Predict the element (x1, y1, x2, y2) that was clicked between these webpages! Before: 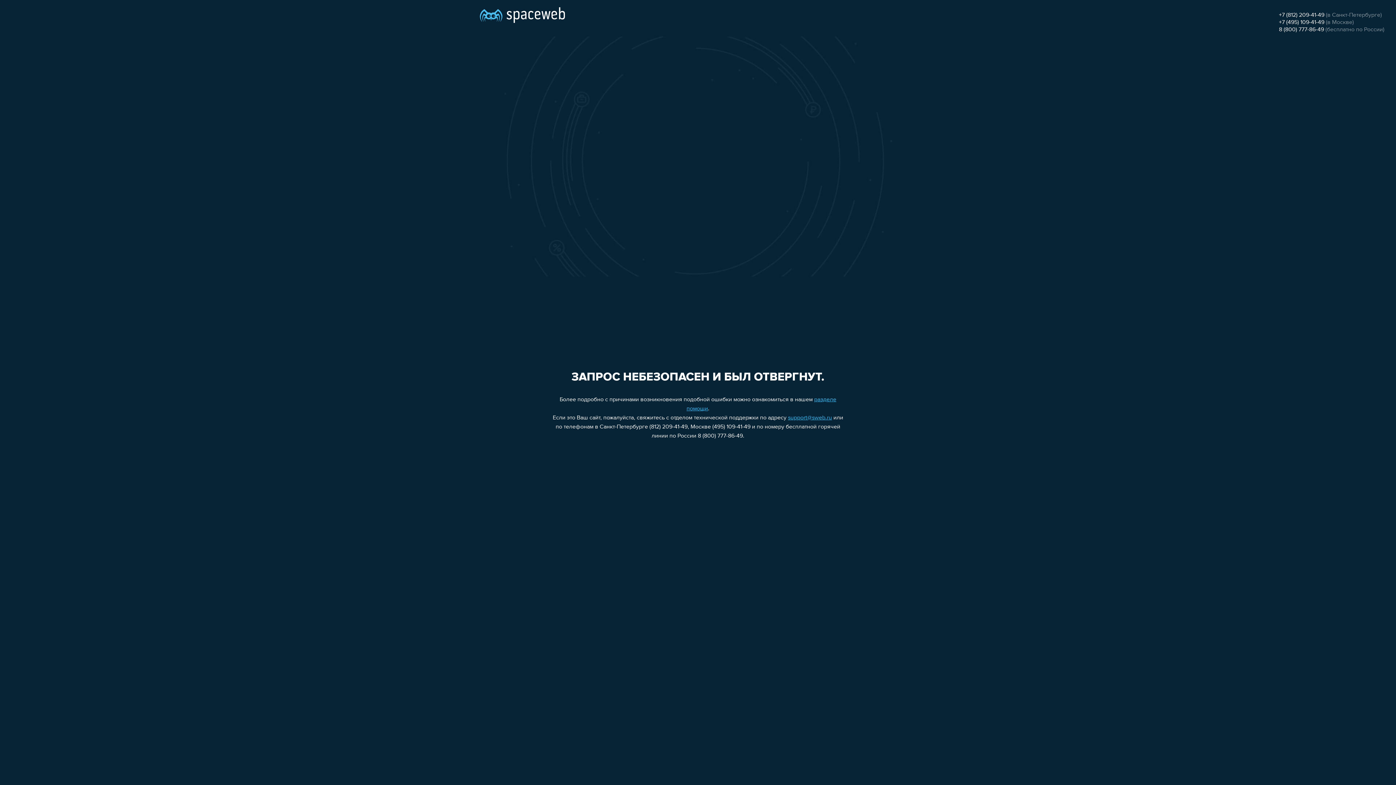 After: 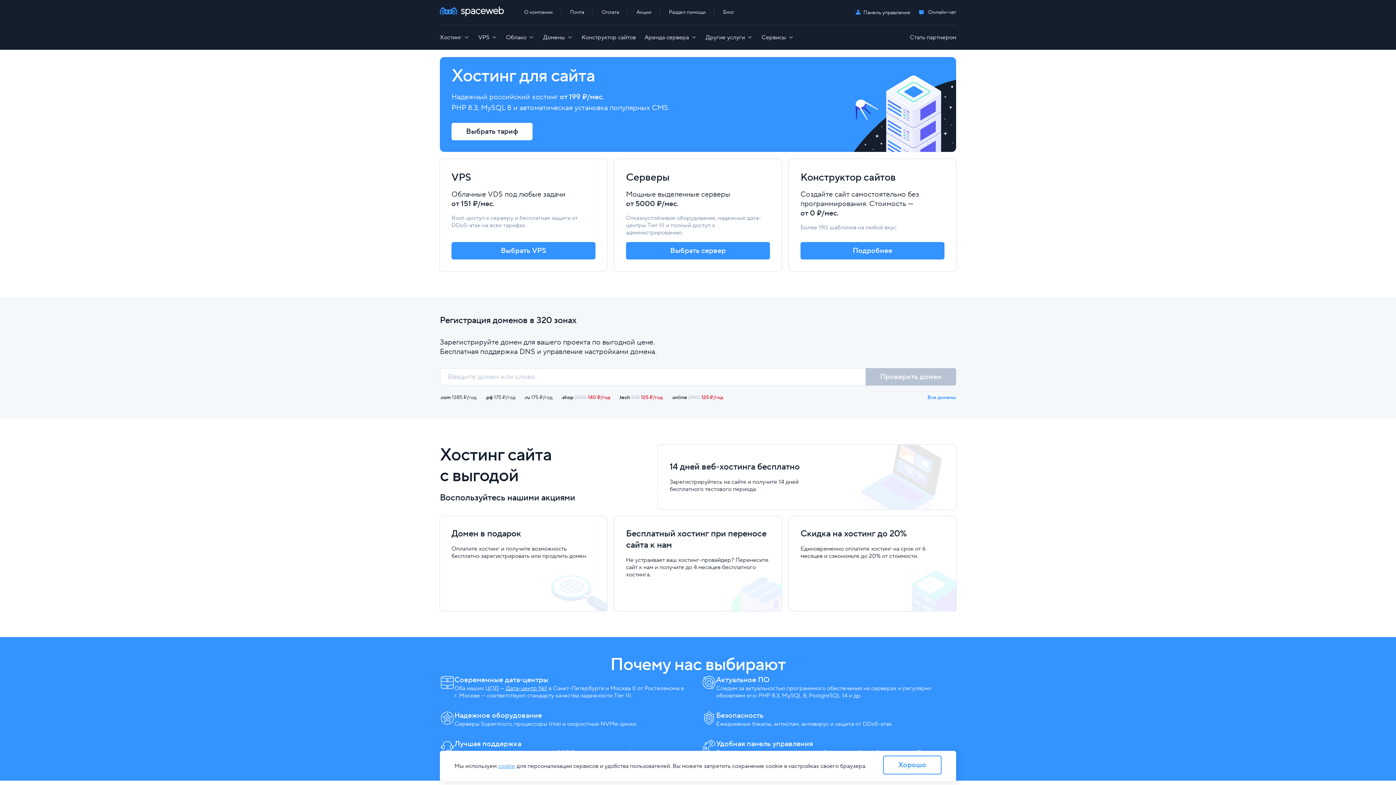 Action: bbox: (480, 0, 565, 25)